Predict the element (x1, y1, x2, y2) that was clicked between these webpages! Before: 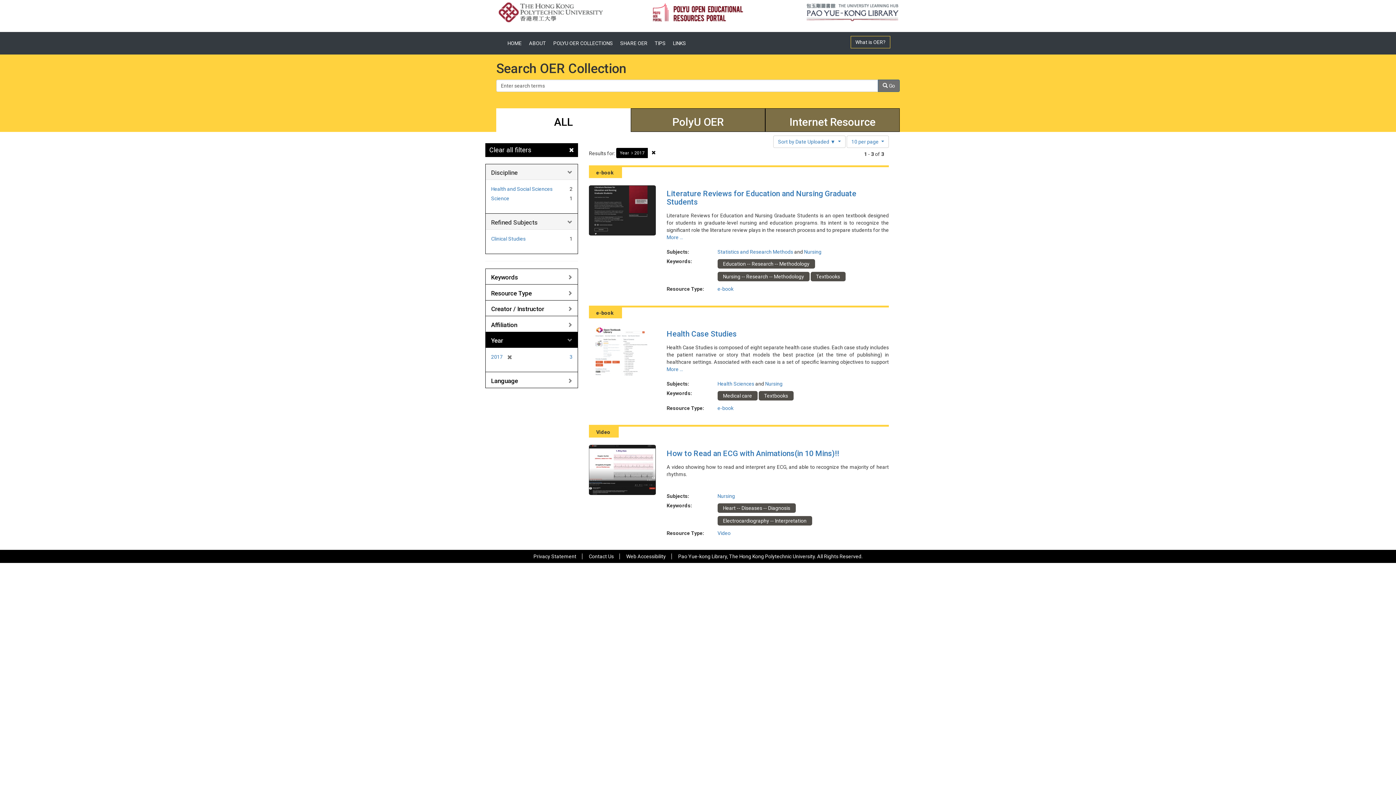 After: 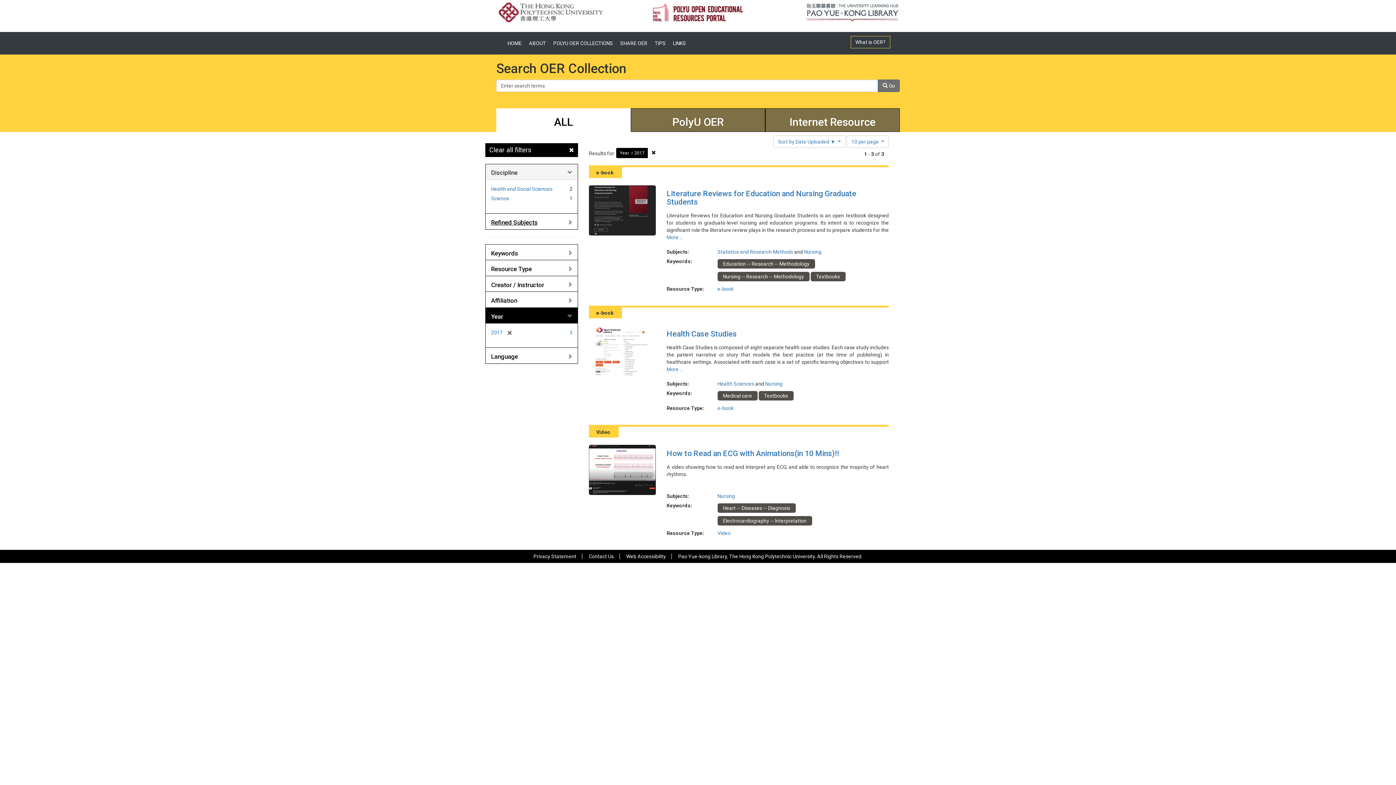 Action: bbox: (491, 218, 537, 226) label: Refined Subjects